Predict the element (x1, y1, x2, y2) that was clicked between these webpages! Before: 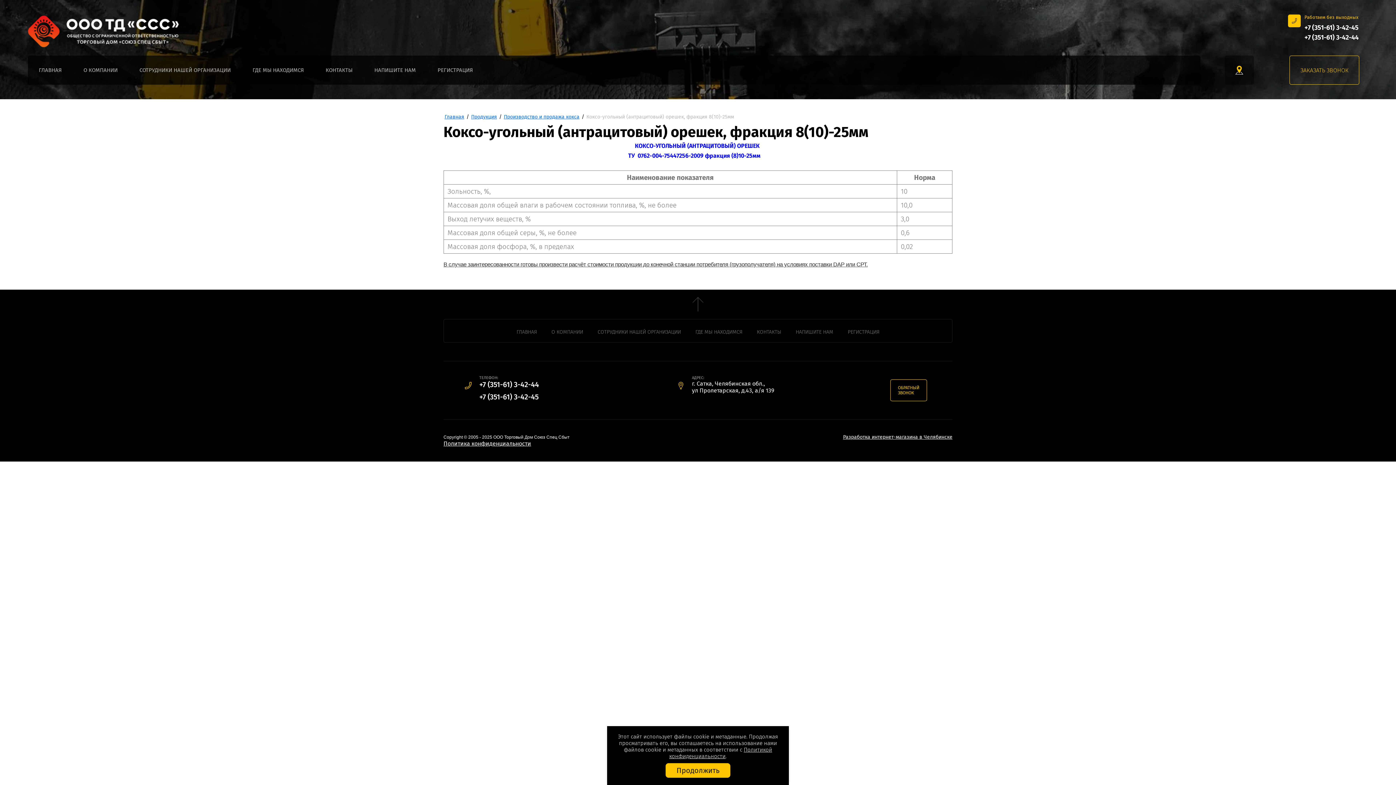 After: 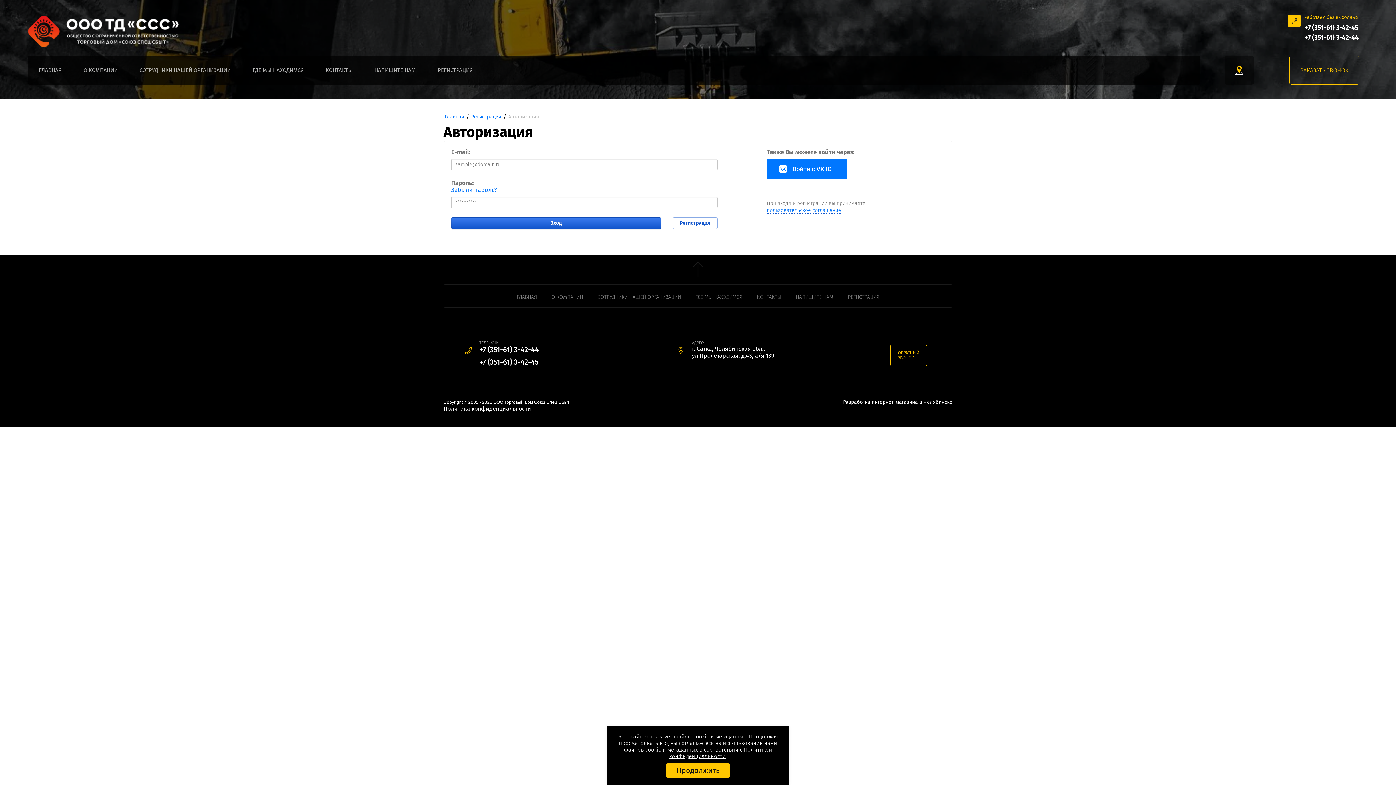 Action: bbox: (426, 55, 483, 84) label: РЕГИСТРАЦИЯ